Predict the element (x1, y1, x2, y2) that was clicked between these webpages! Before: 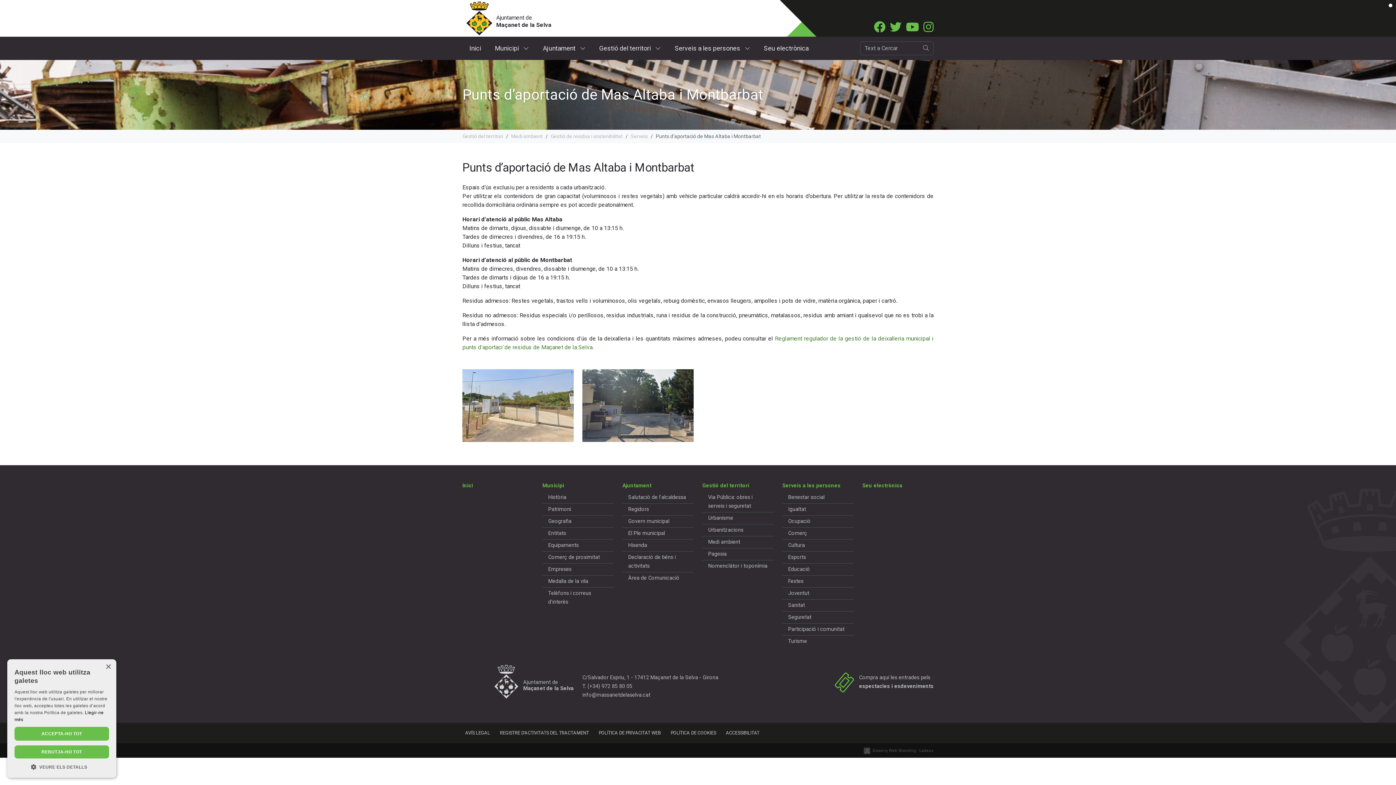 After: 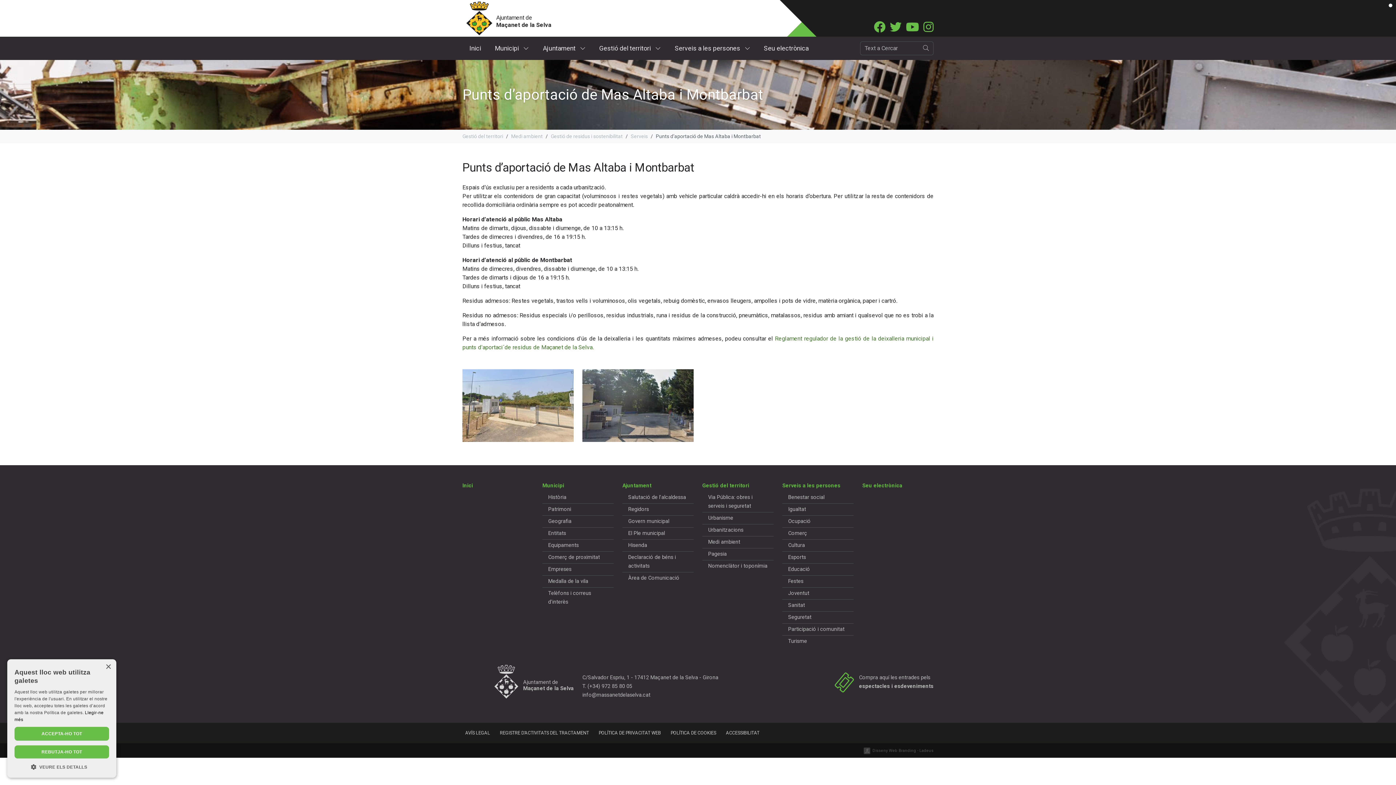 Action: bbox: (906, 25, 919, 32)